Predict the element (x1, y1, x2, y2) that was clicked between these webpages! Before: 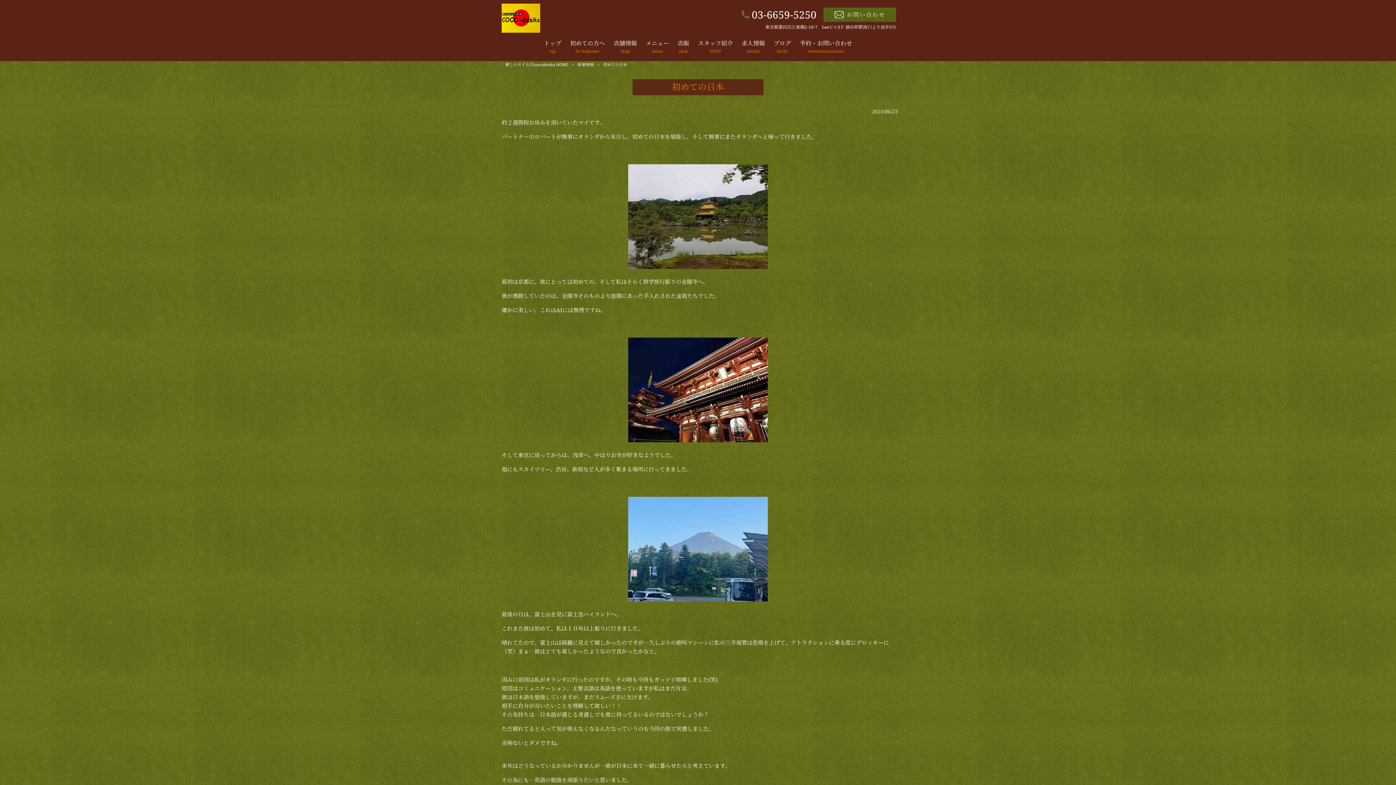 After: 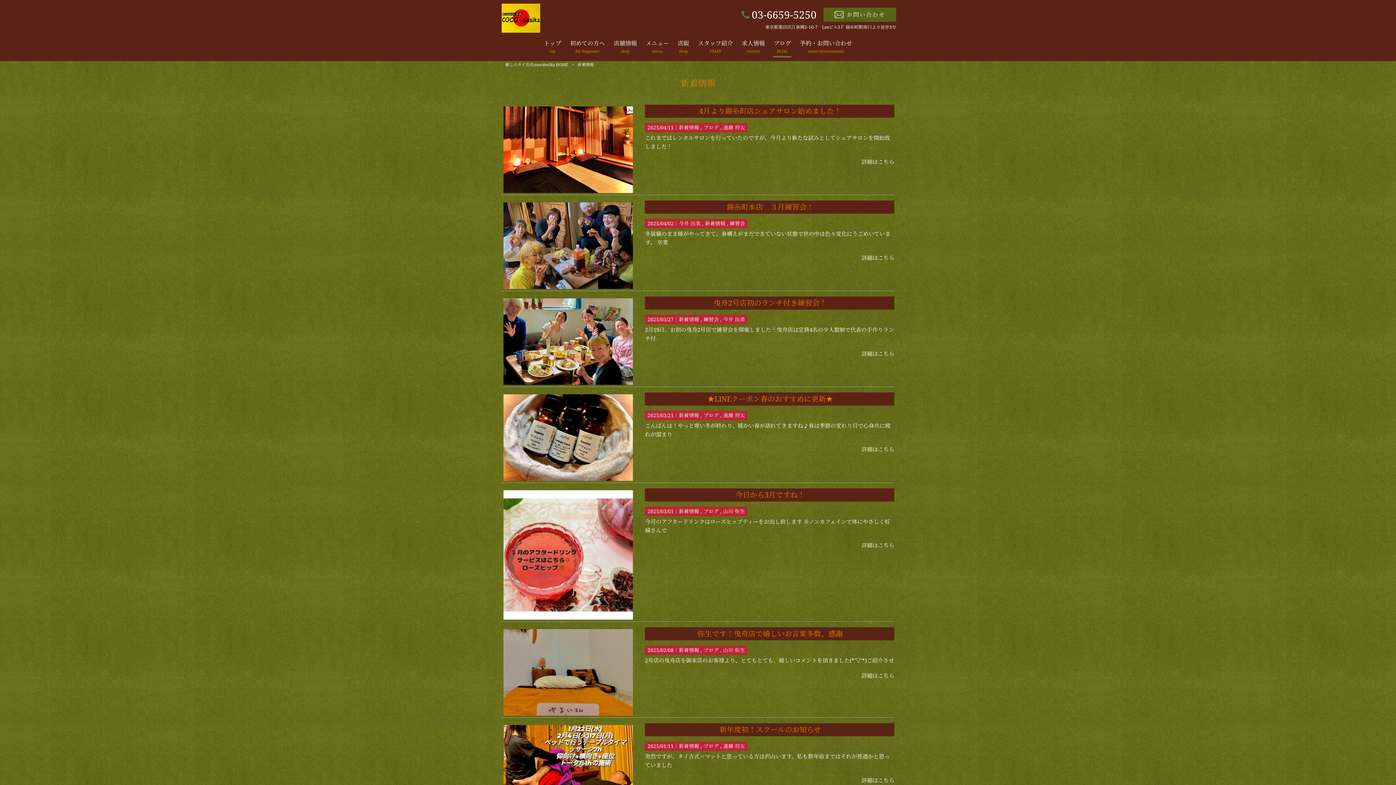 Action: label: 新着情報 bbox: (577, 62, 593, 67)